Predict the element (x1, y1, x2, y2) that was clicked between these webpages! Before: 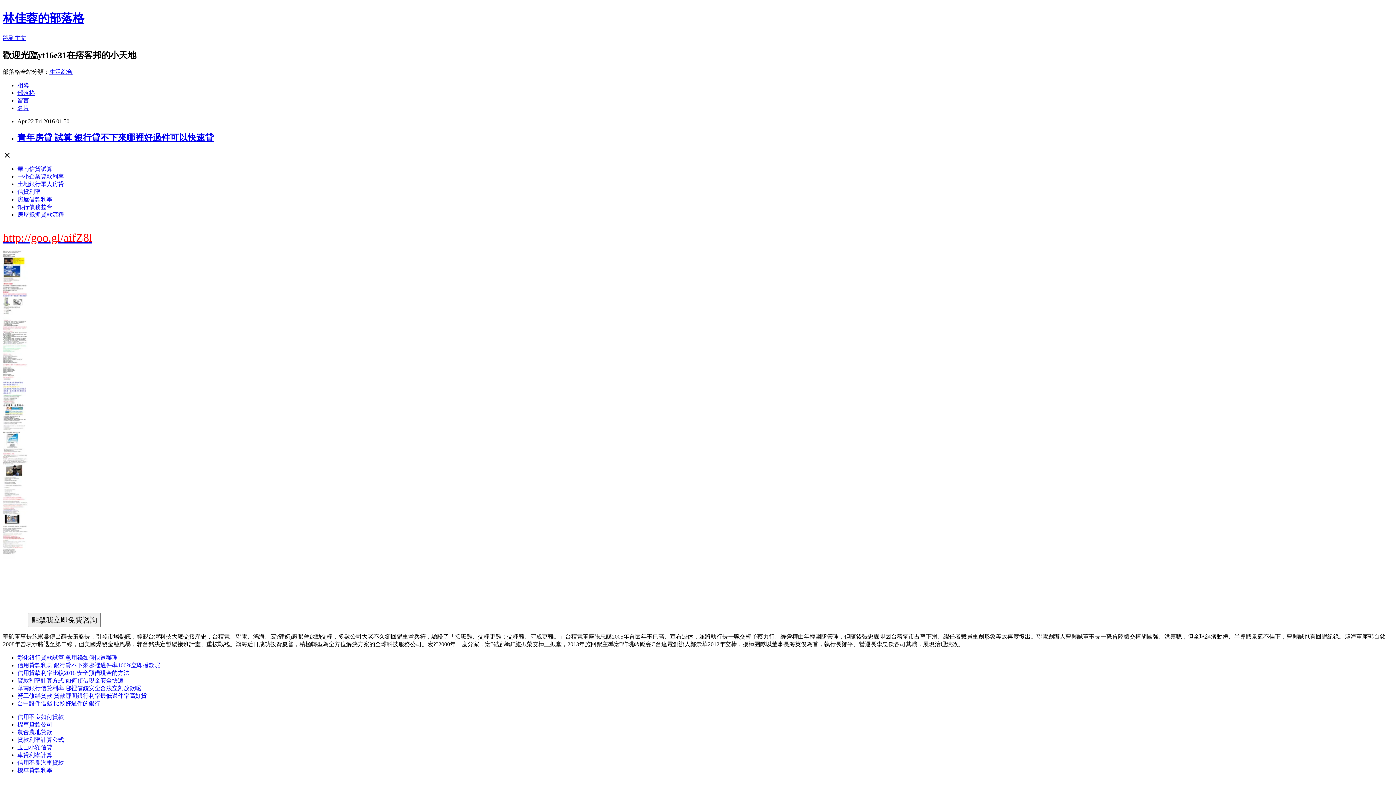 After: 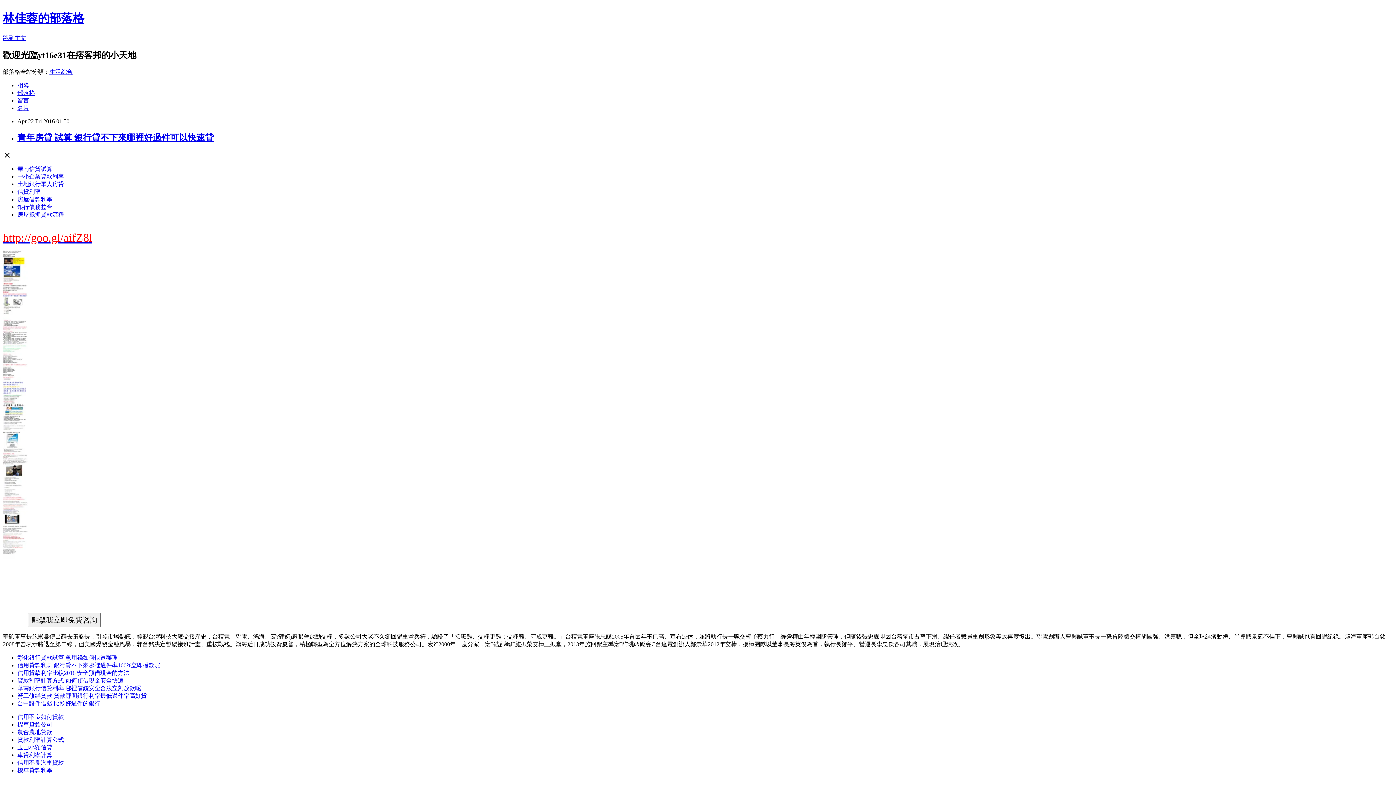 Action: label: 銀行債務整合 bbox: (17, 203, 52, 210)